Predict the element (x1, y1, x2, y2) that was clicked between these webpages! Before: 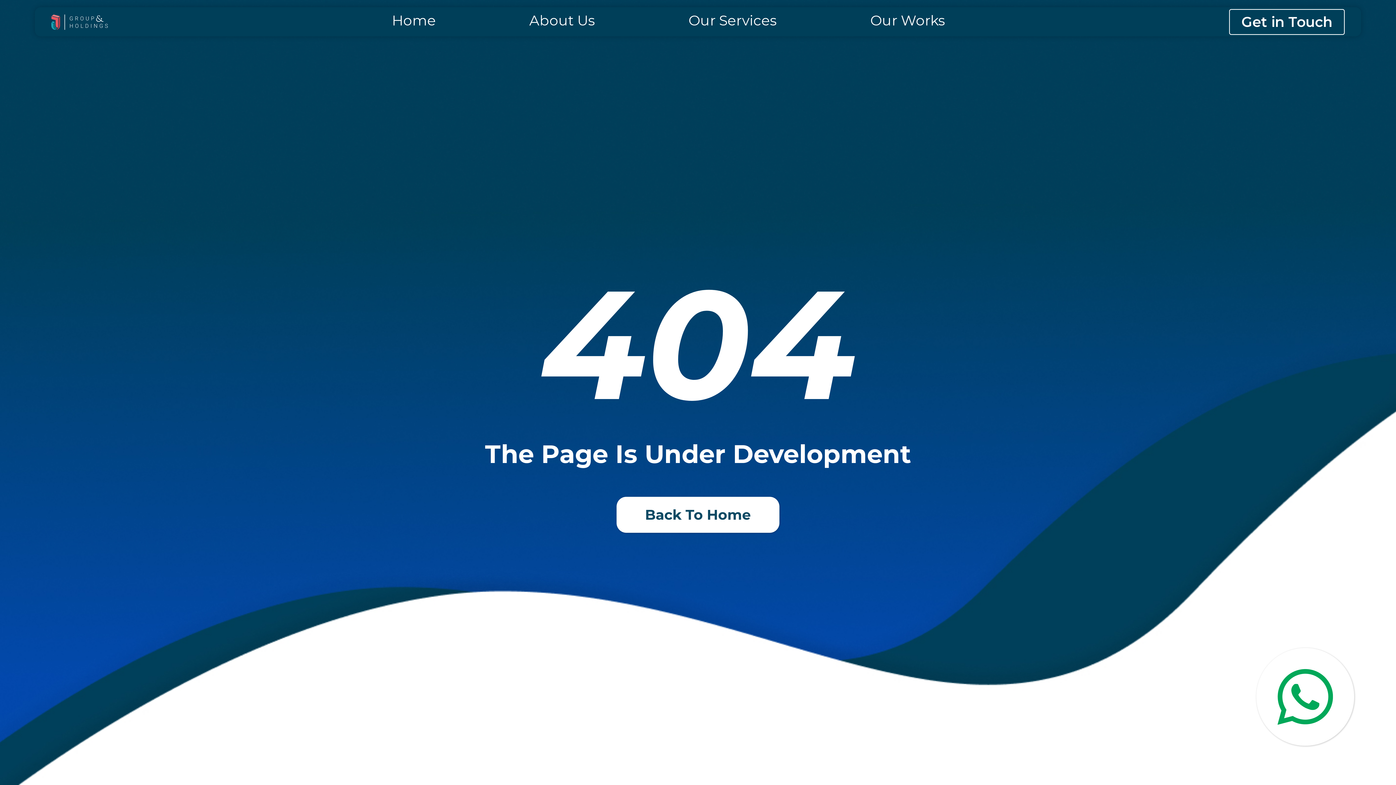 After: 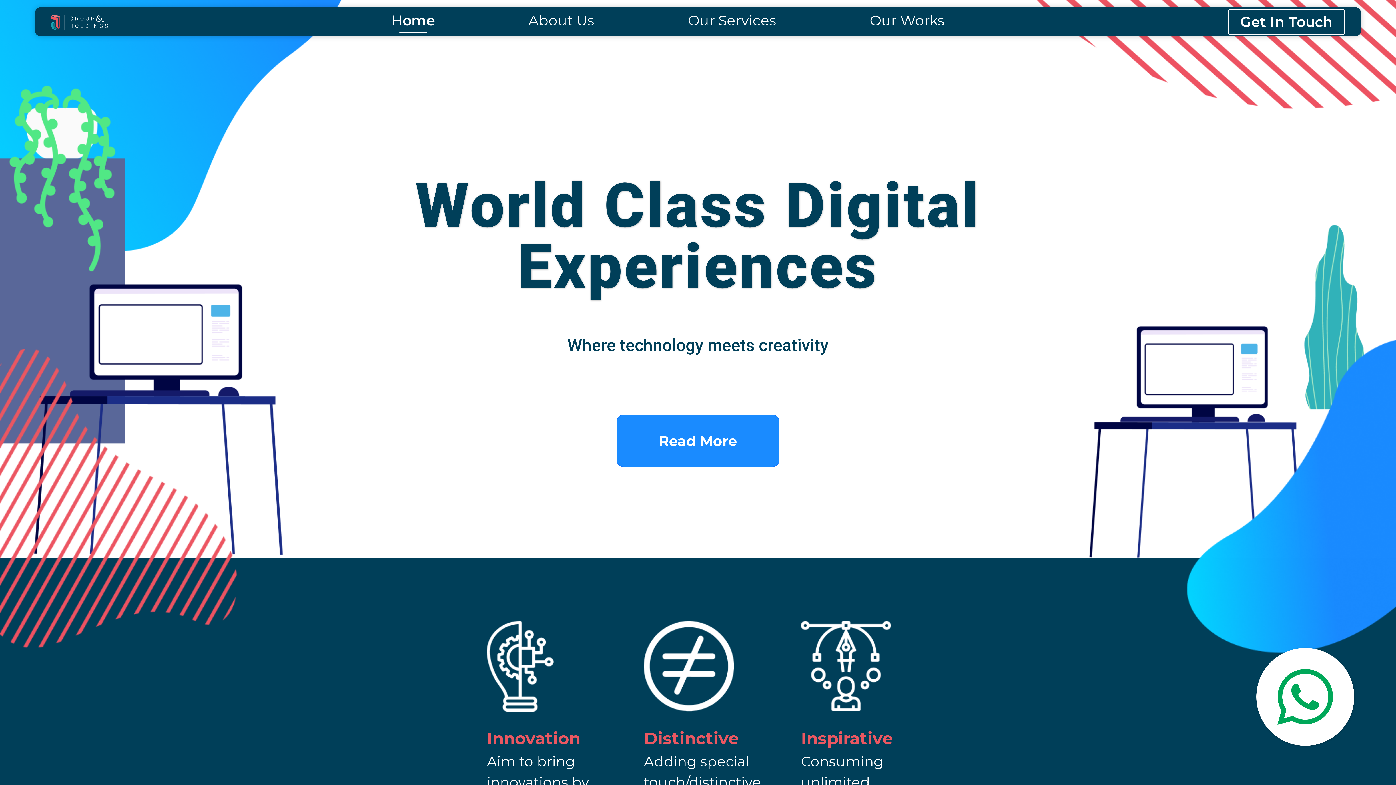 Action: label: Back To Home bbox: (616, 496, 779, 533)